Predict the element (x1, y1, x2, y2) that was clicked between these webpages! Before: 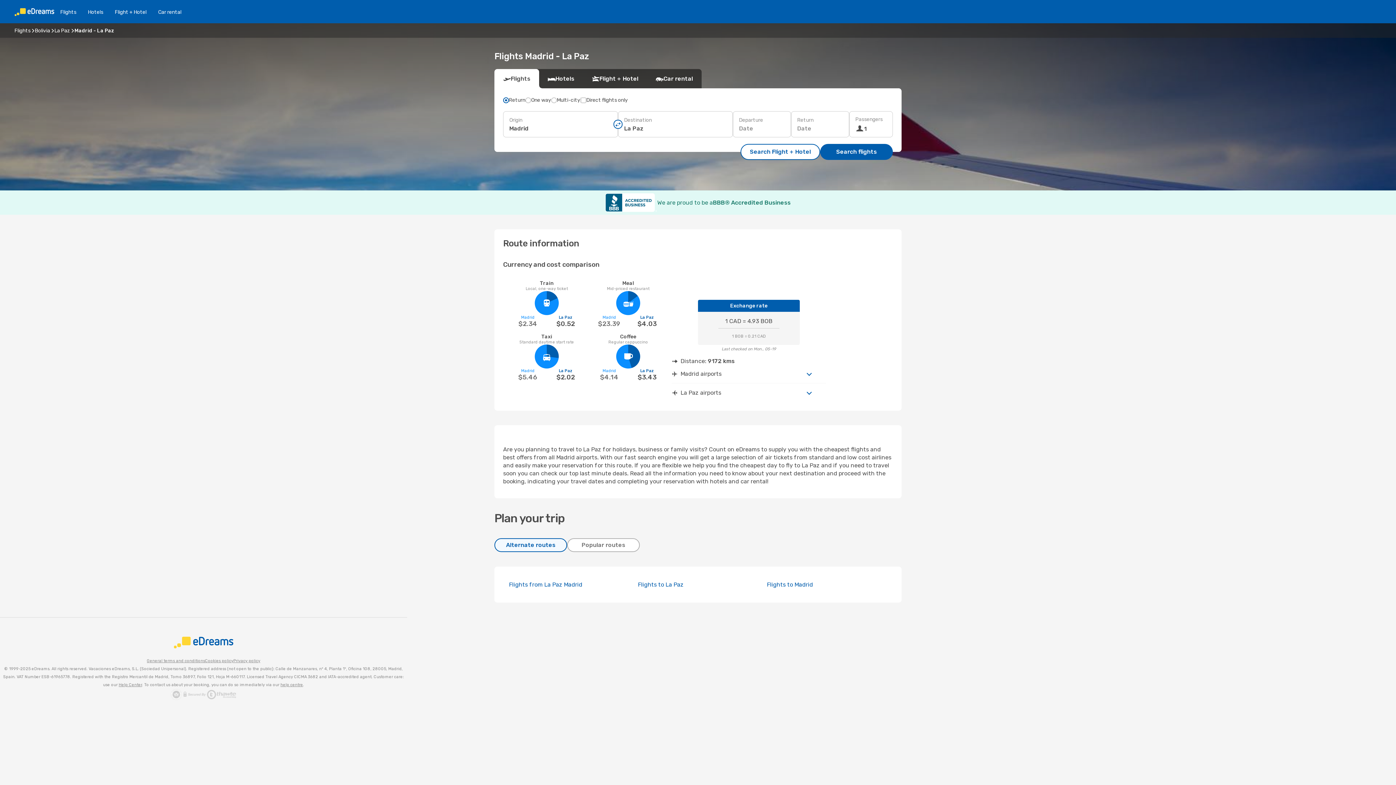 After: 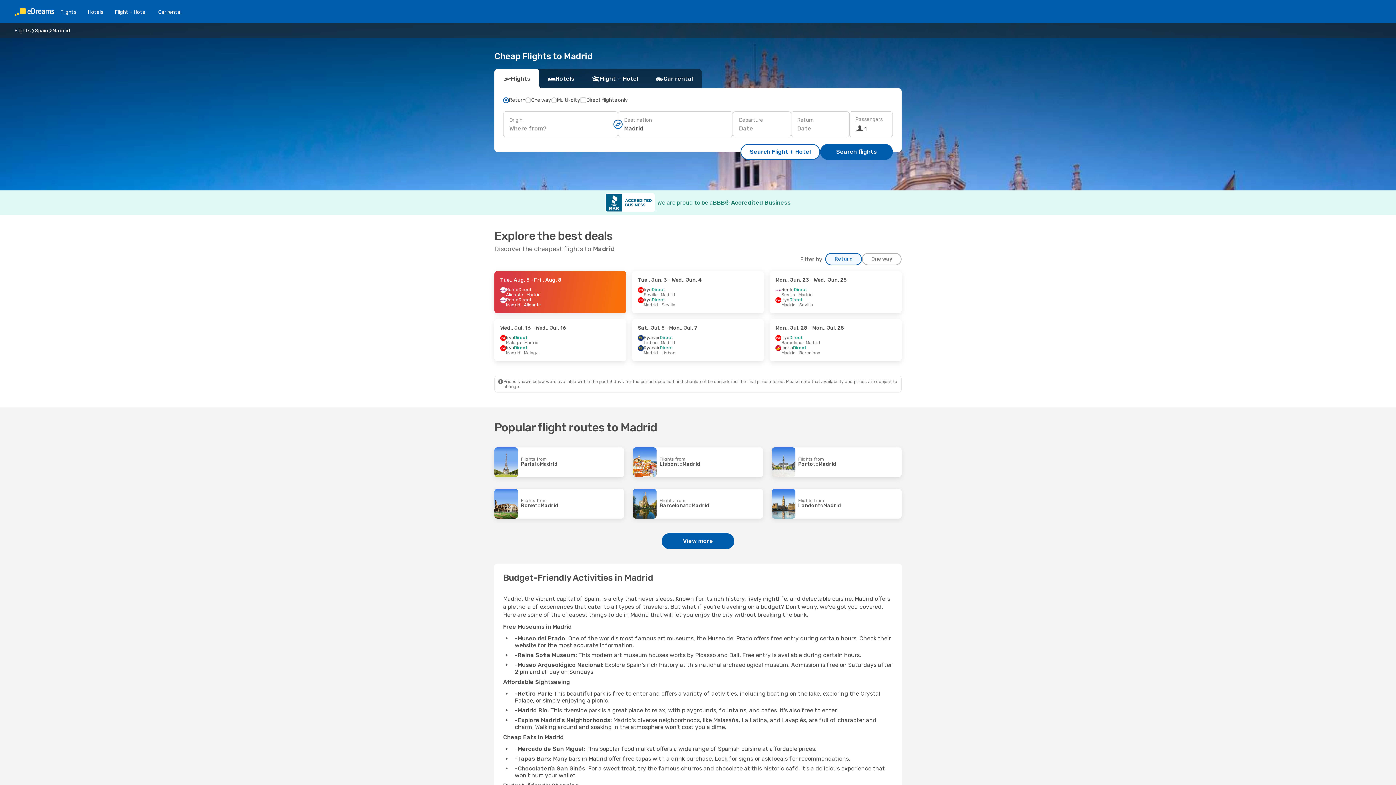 Action: bbox: (767, 581, 813, 588) label: Flights to Madrid